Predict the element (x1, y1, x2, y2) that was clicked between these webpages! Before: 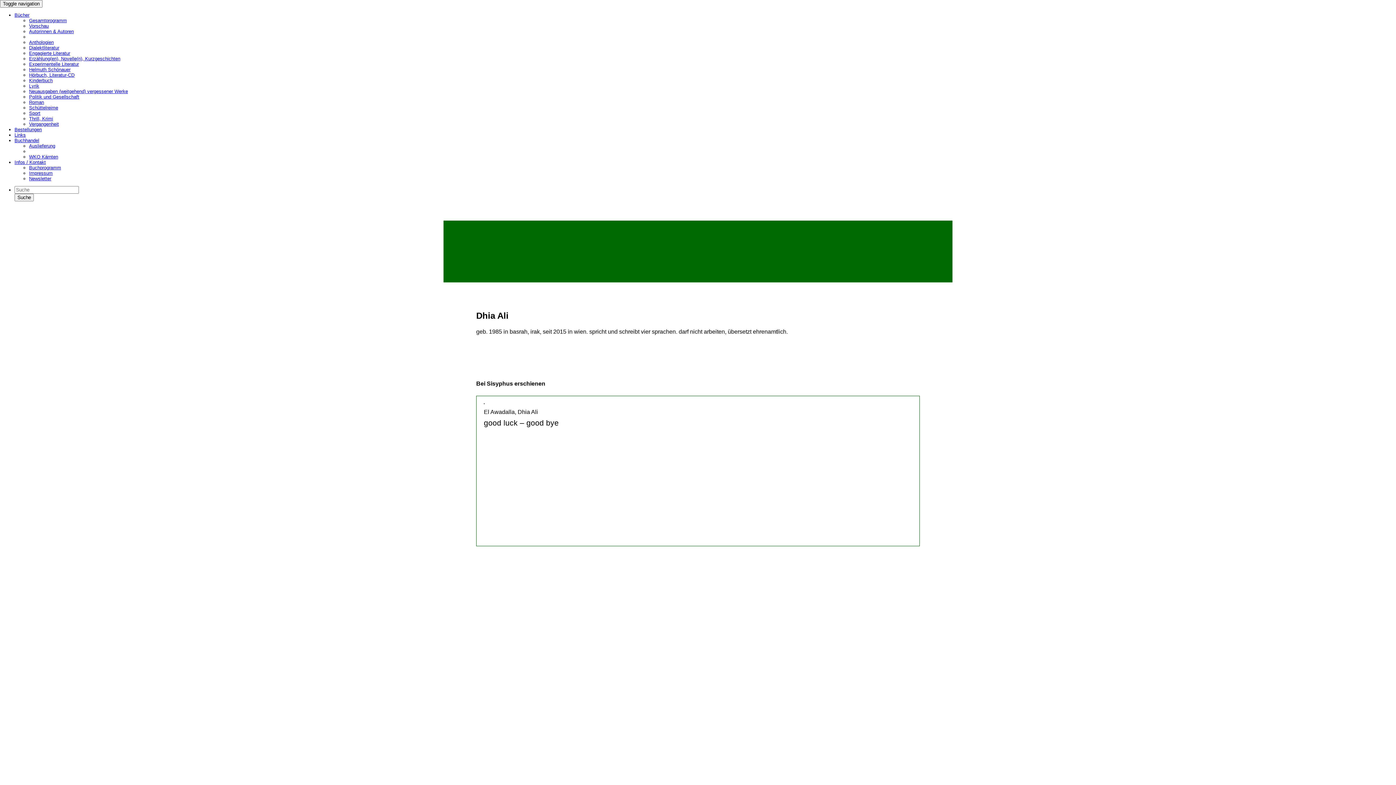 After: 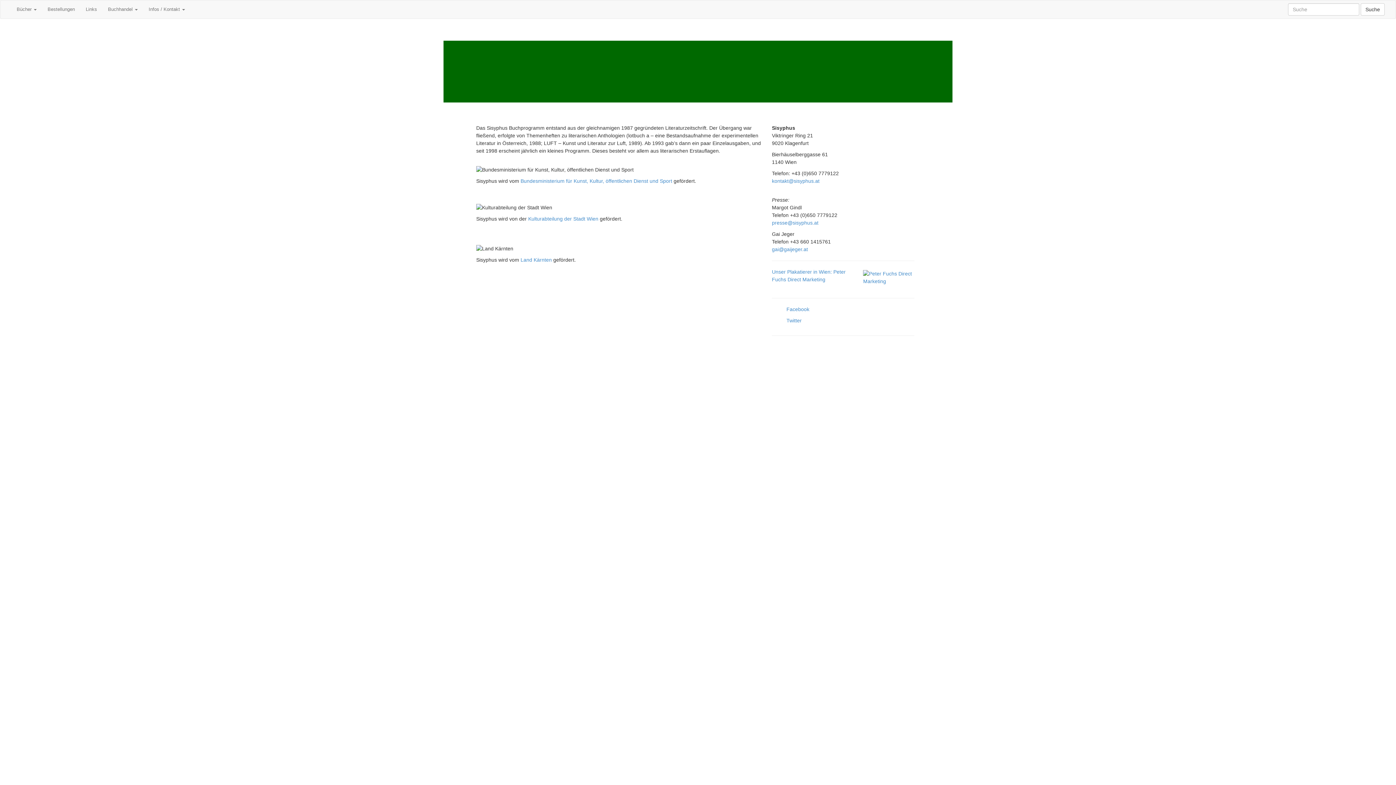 Action: label: Buchprogramm bbox: (29, 165, 61, 170)